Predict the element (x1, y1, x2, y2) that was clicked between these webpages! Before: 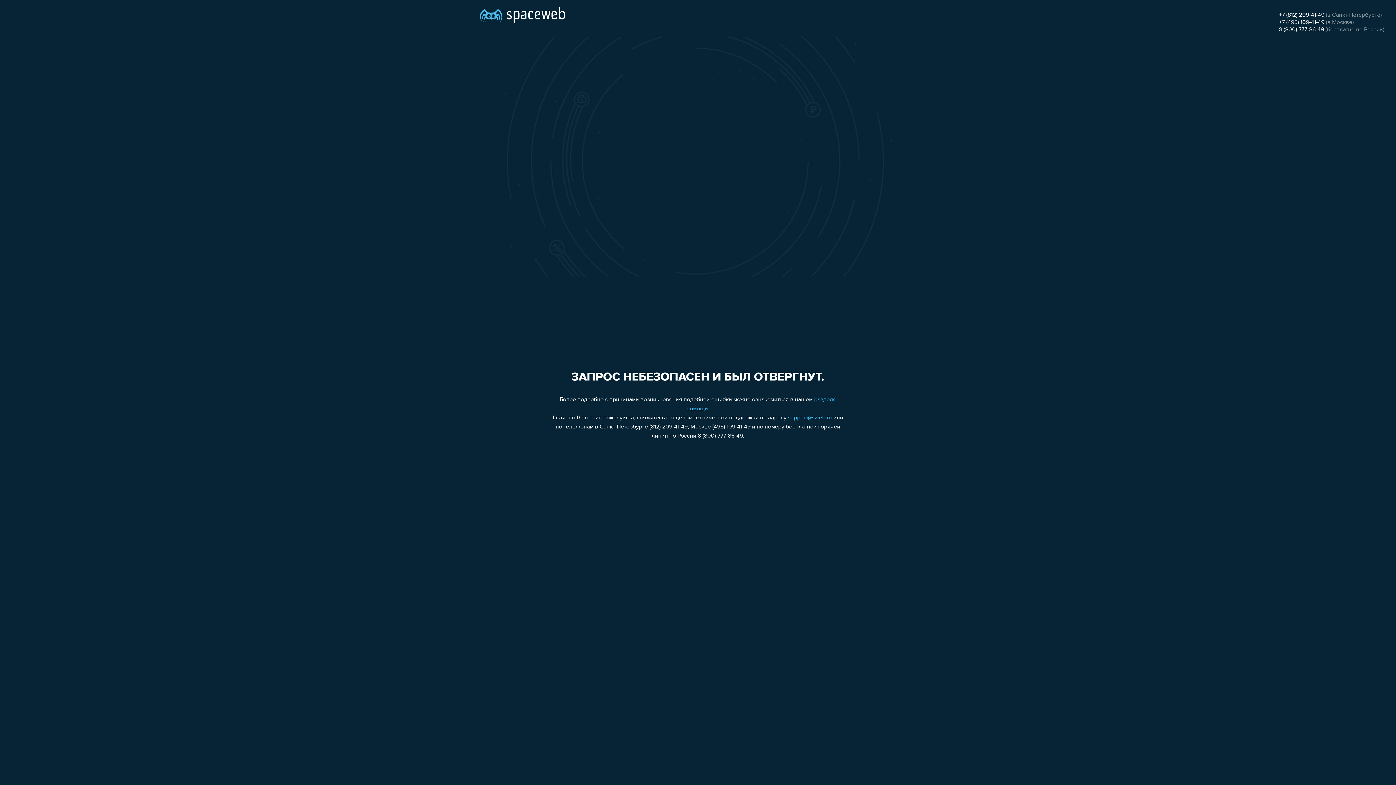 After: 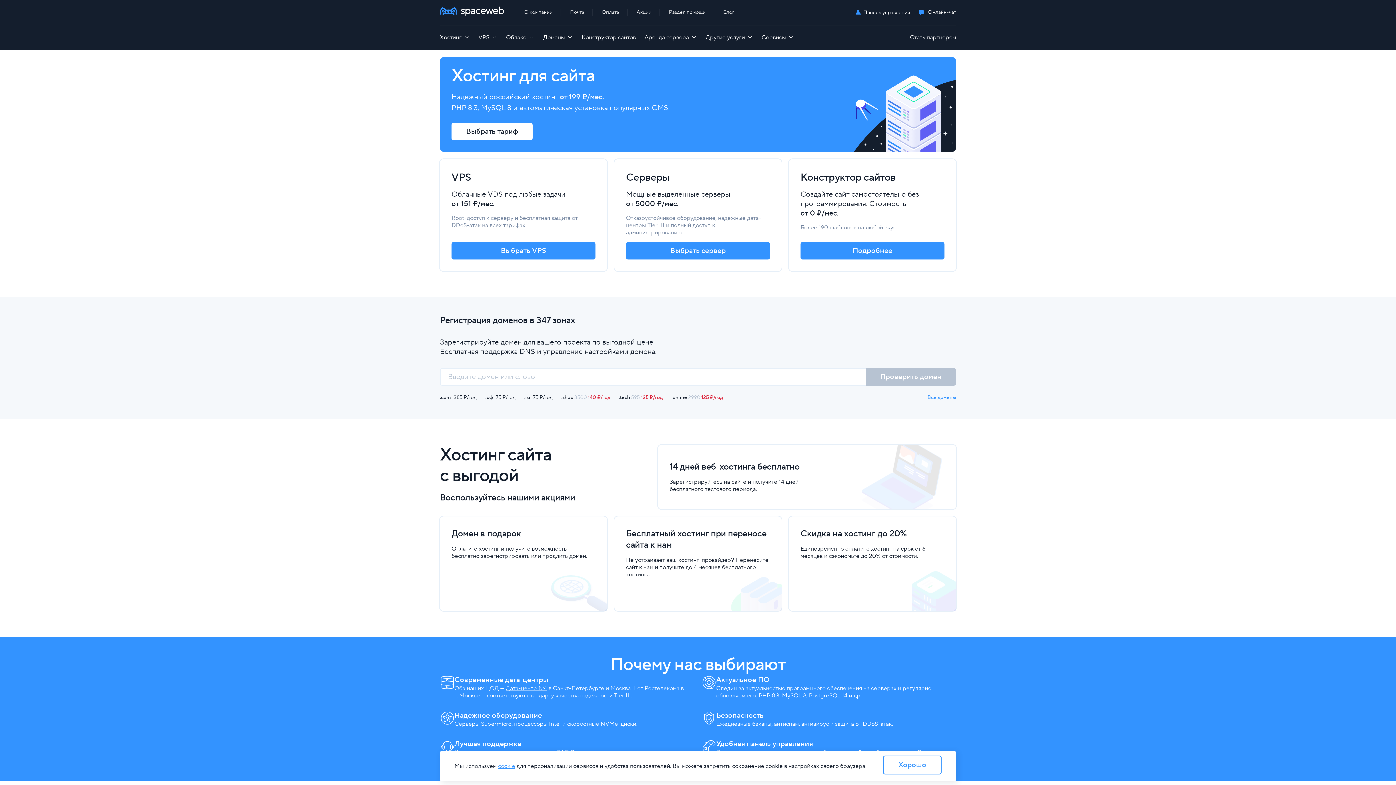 Action: bbox: (480, 0, 565, 25)